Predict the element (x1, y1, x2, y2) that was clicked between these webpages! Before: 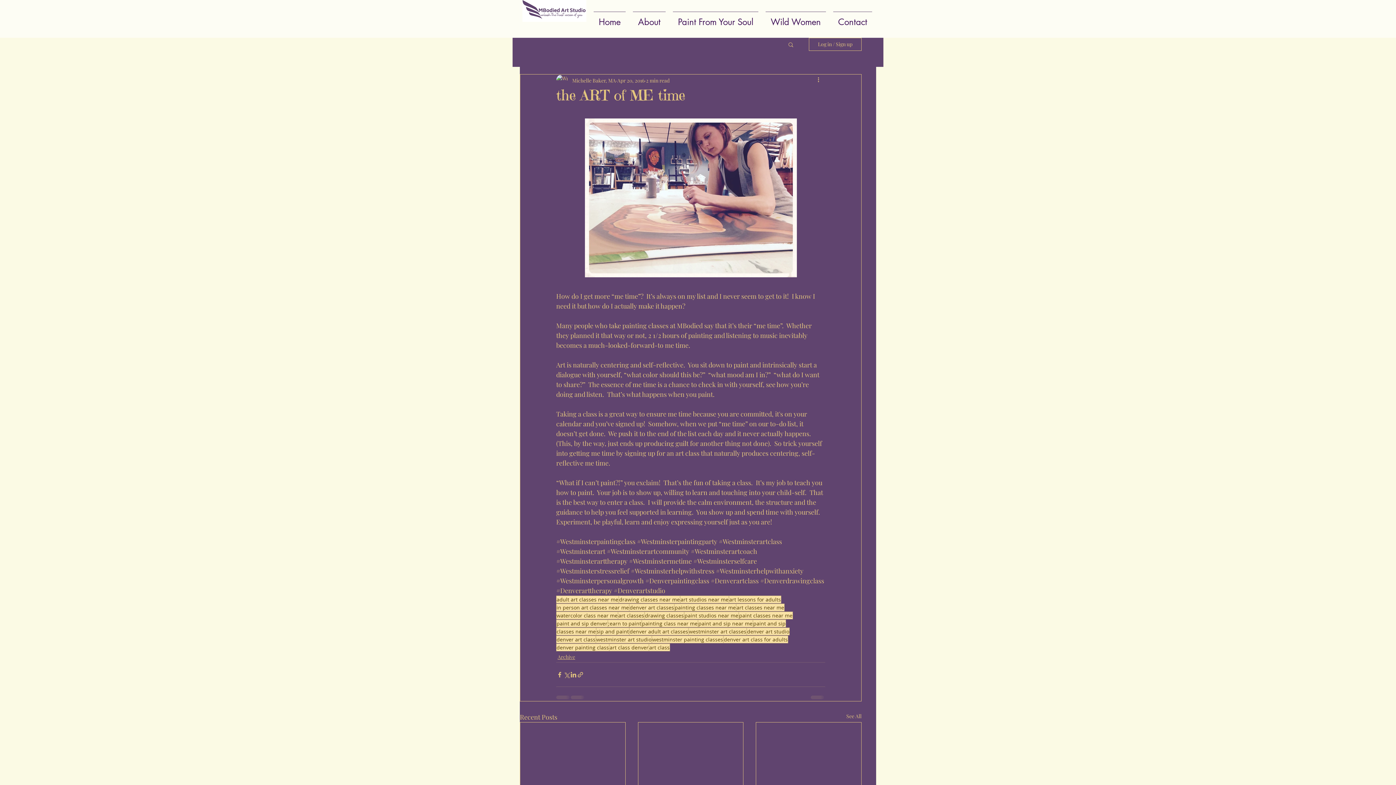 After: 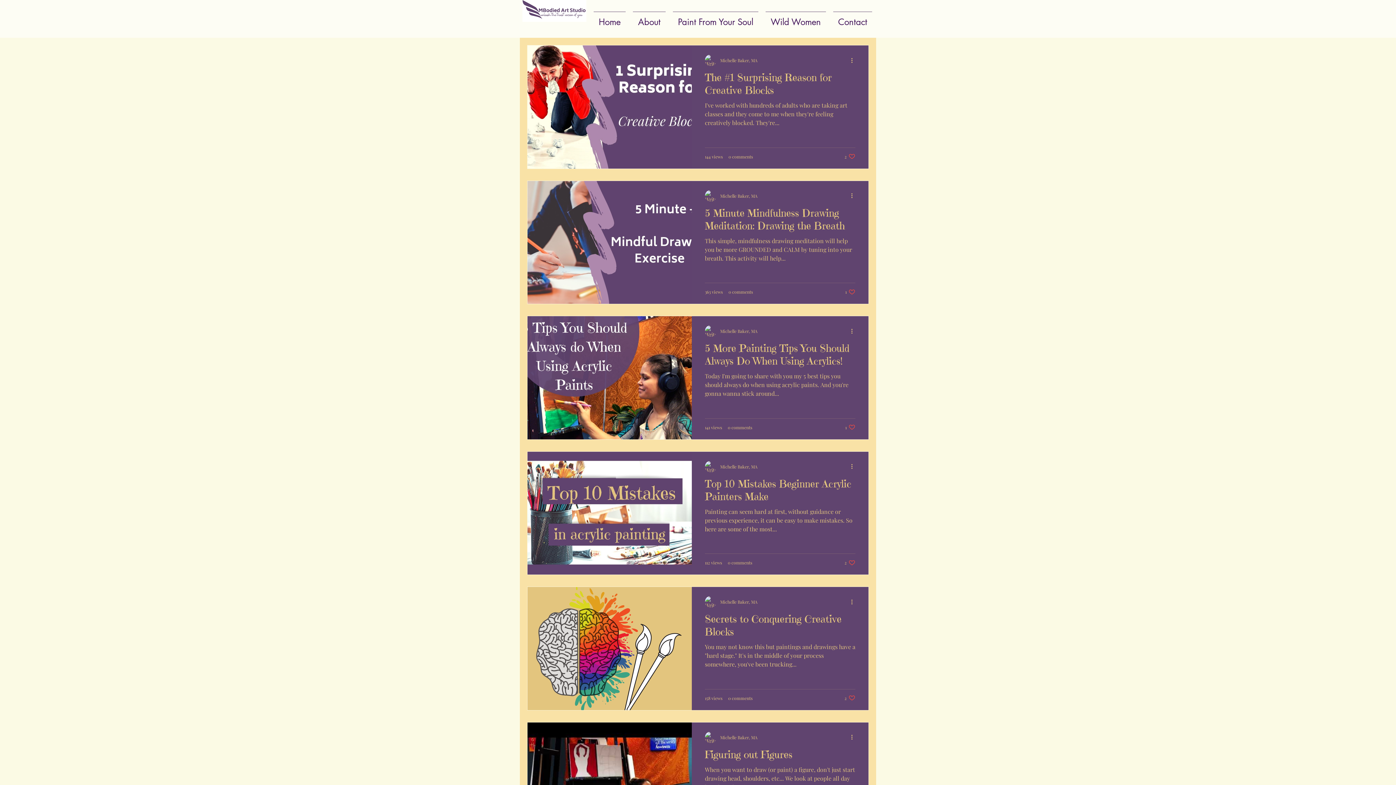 Action: label: watercolor class near me bbox: (556, 612, 618, 619)